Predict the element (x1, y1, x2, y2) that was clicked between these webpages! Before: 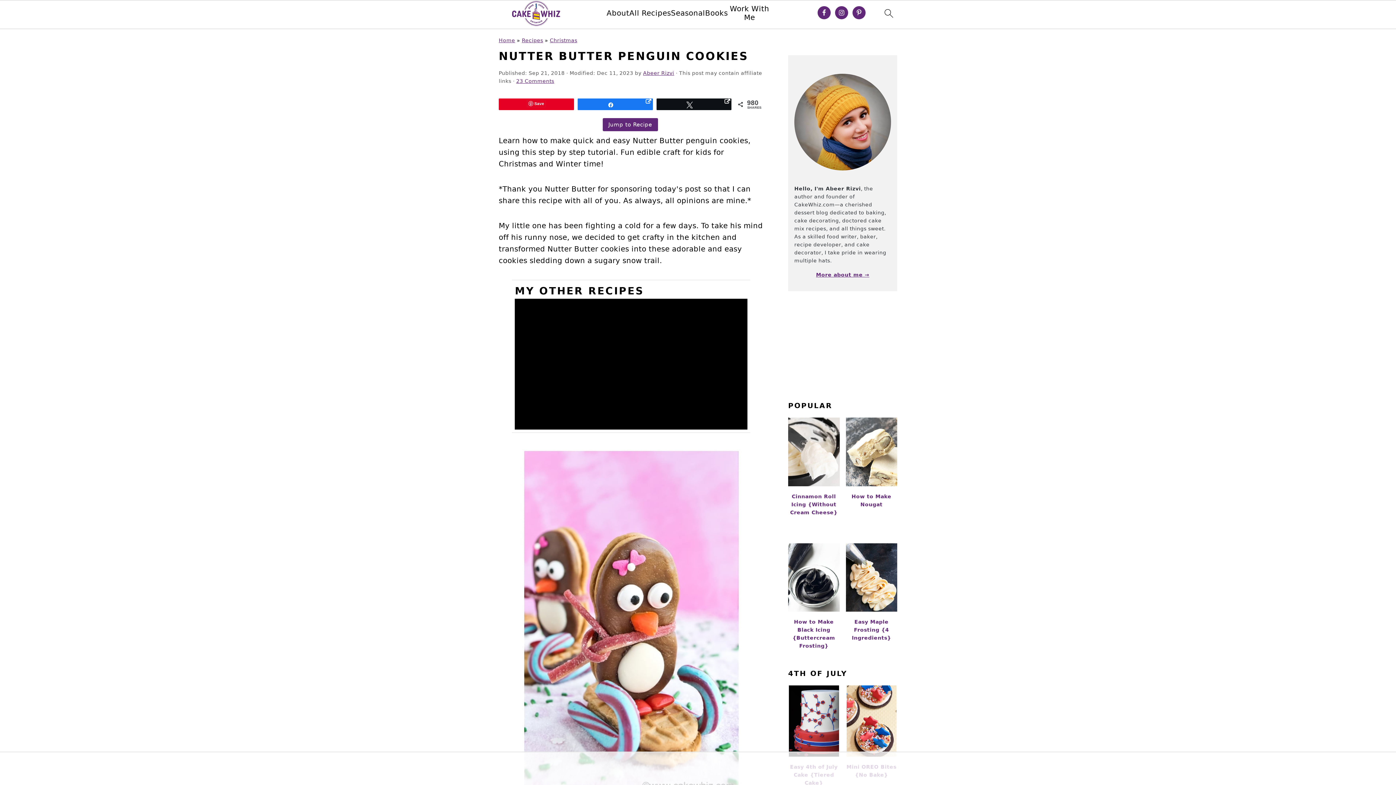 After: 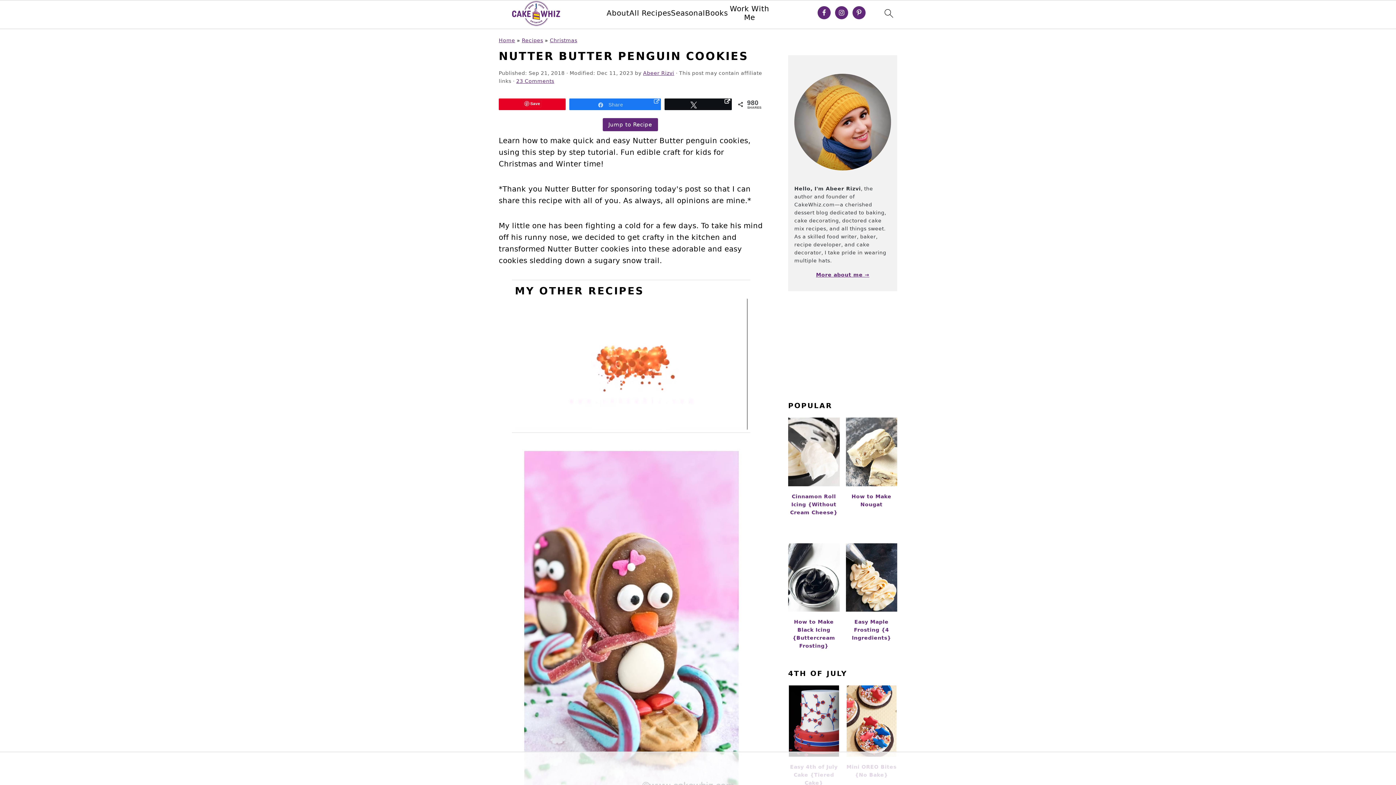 Action: label: Share bbox: (578, 102, 652, 113)